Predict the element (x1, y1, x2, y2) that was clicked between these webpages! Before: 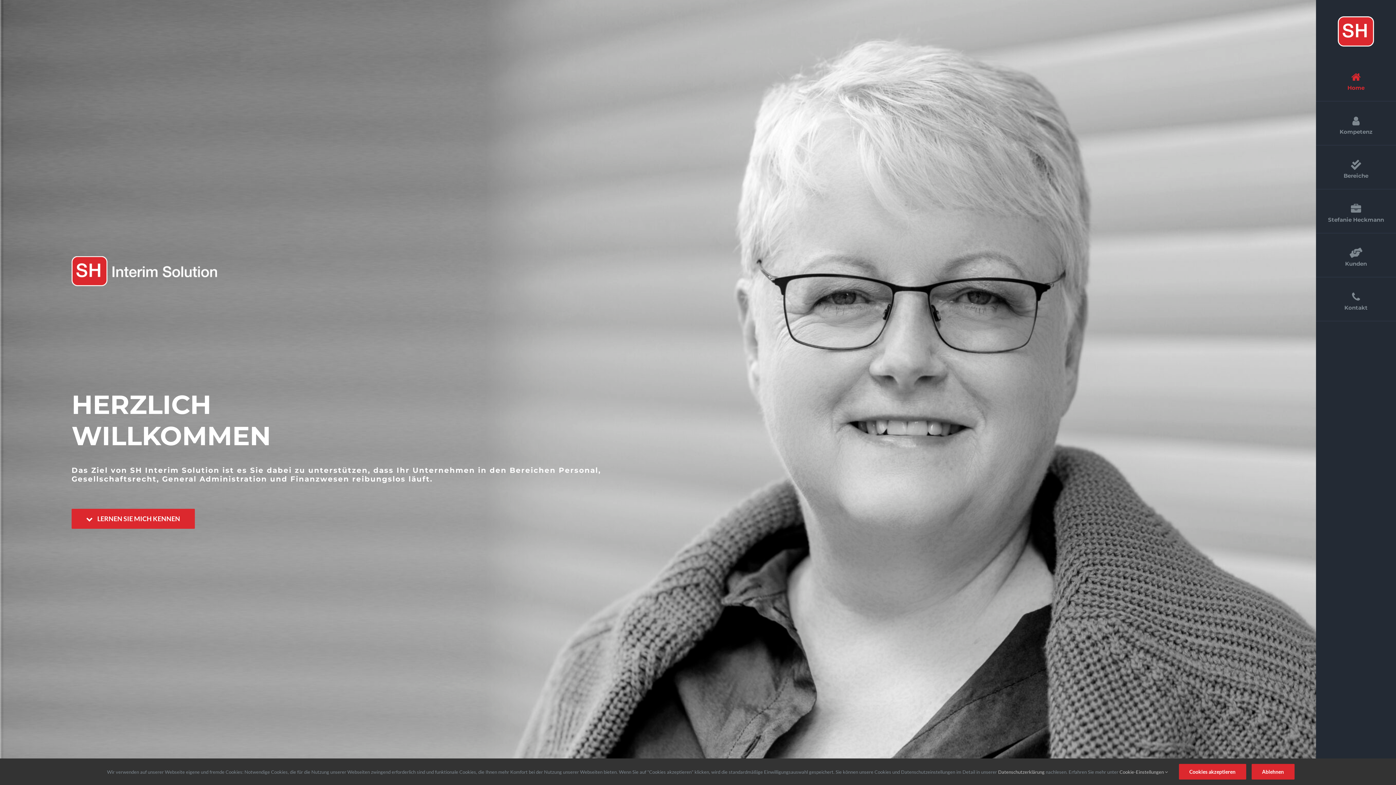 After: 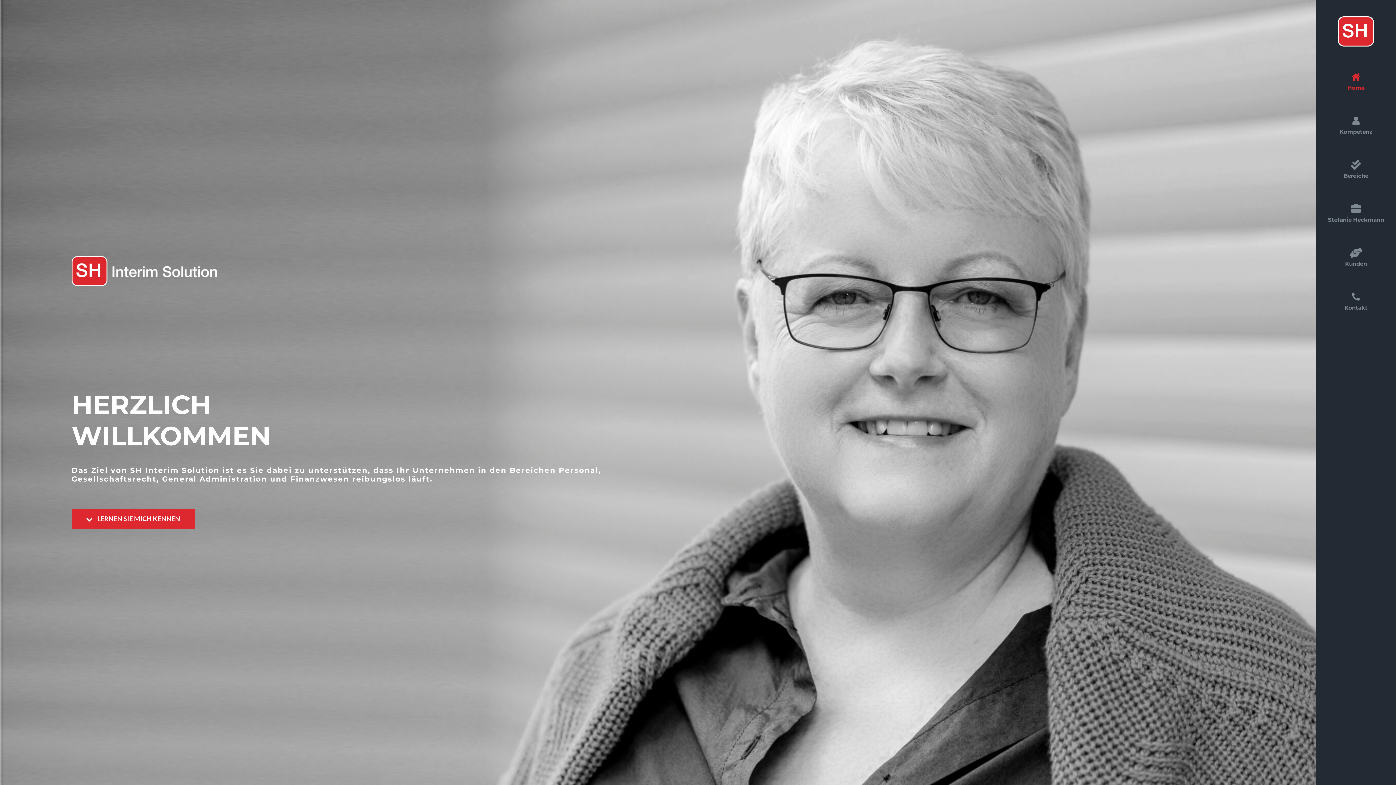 Action: label: Ablehnen bbox: (1251, 764, 1294, 780)